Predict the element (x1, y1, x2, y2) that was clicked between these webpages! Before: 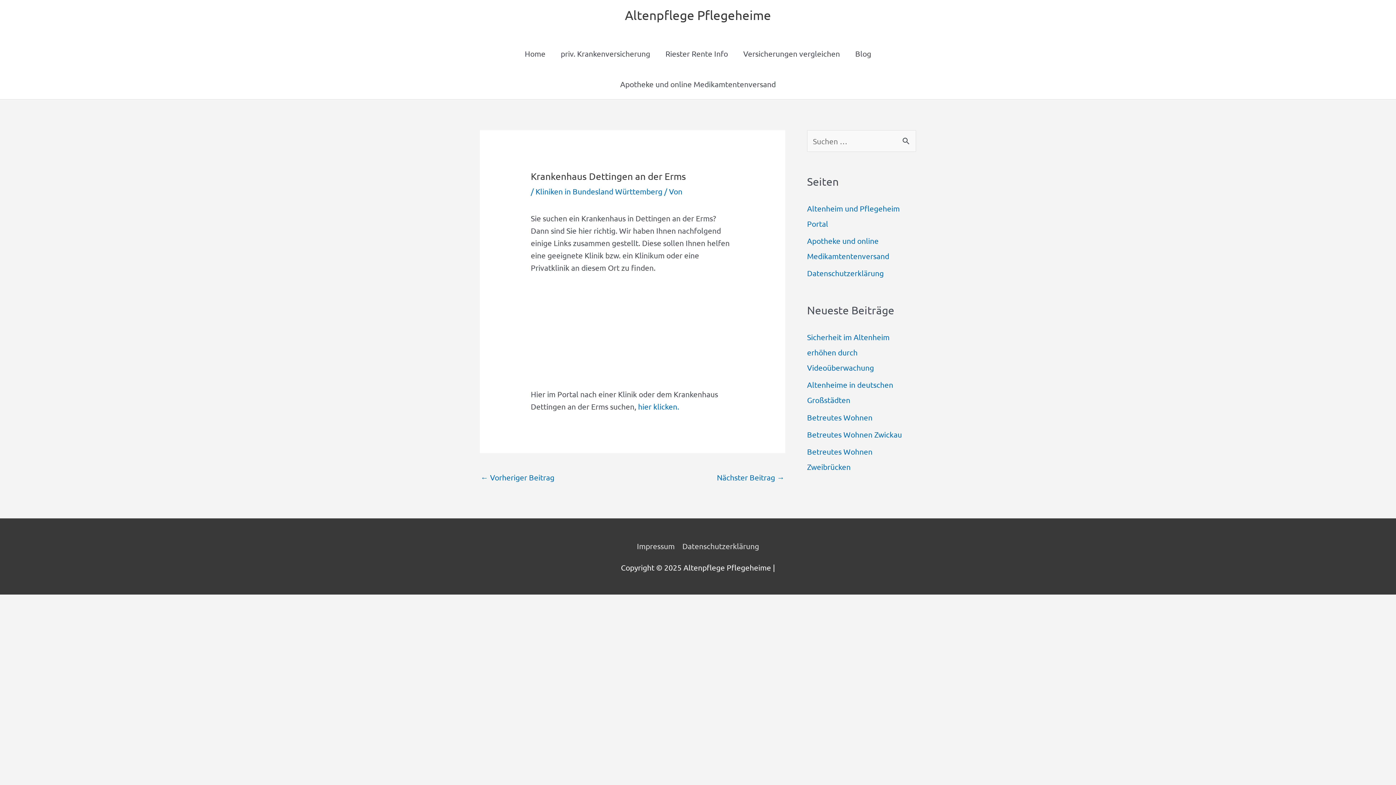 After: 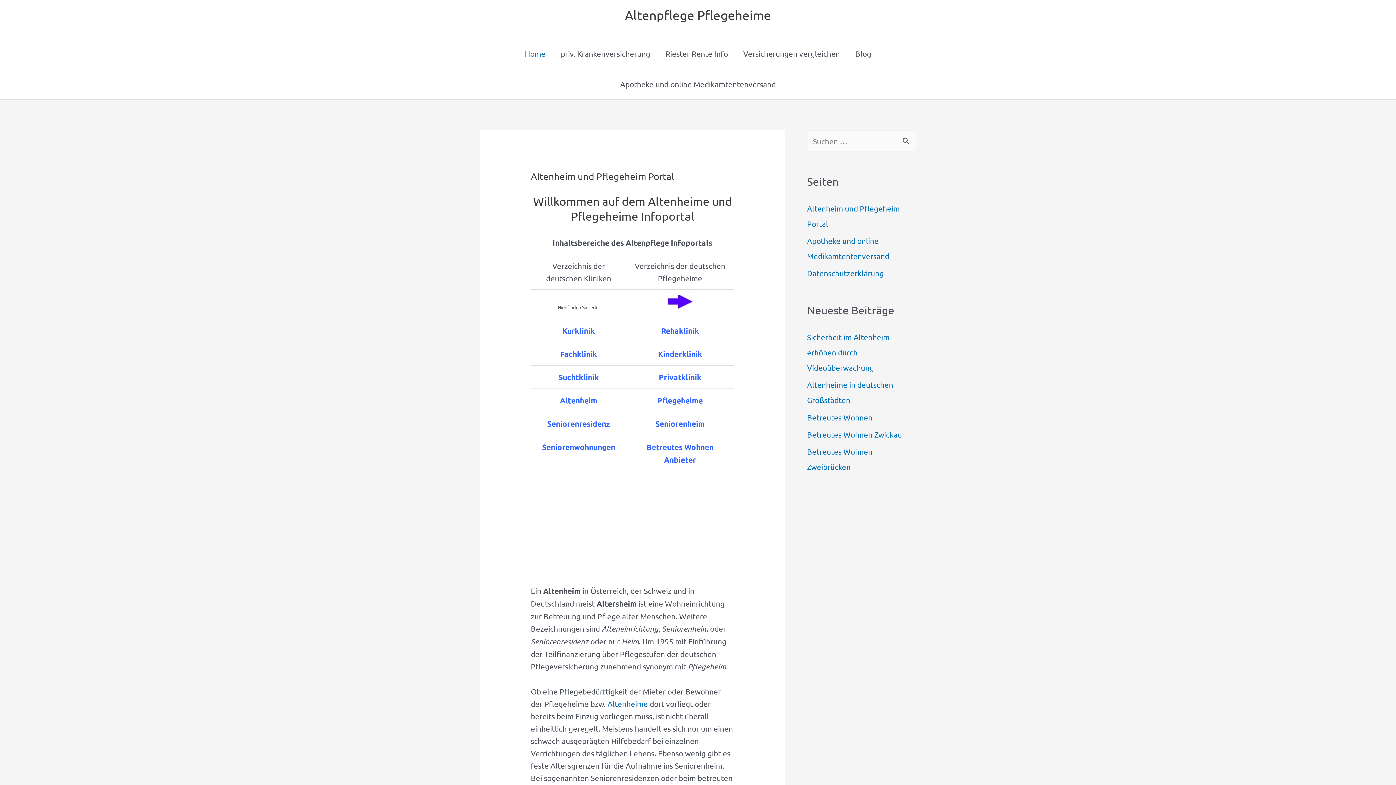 Action: bbox: (625, 7, 771, 22) label: Altenpflege Pflegeheime